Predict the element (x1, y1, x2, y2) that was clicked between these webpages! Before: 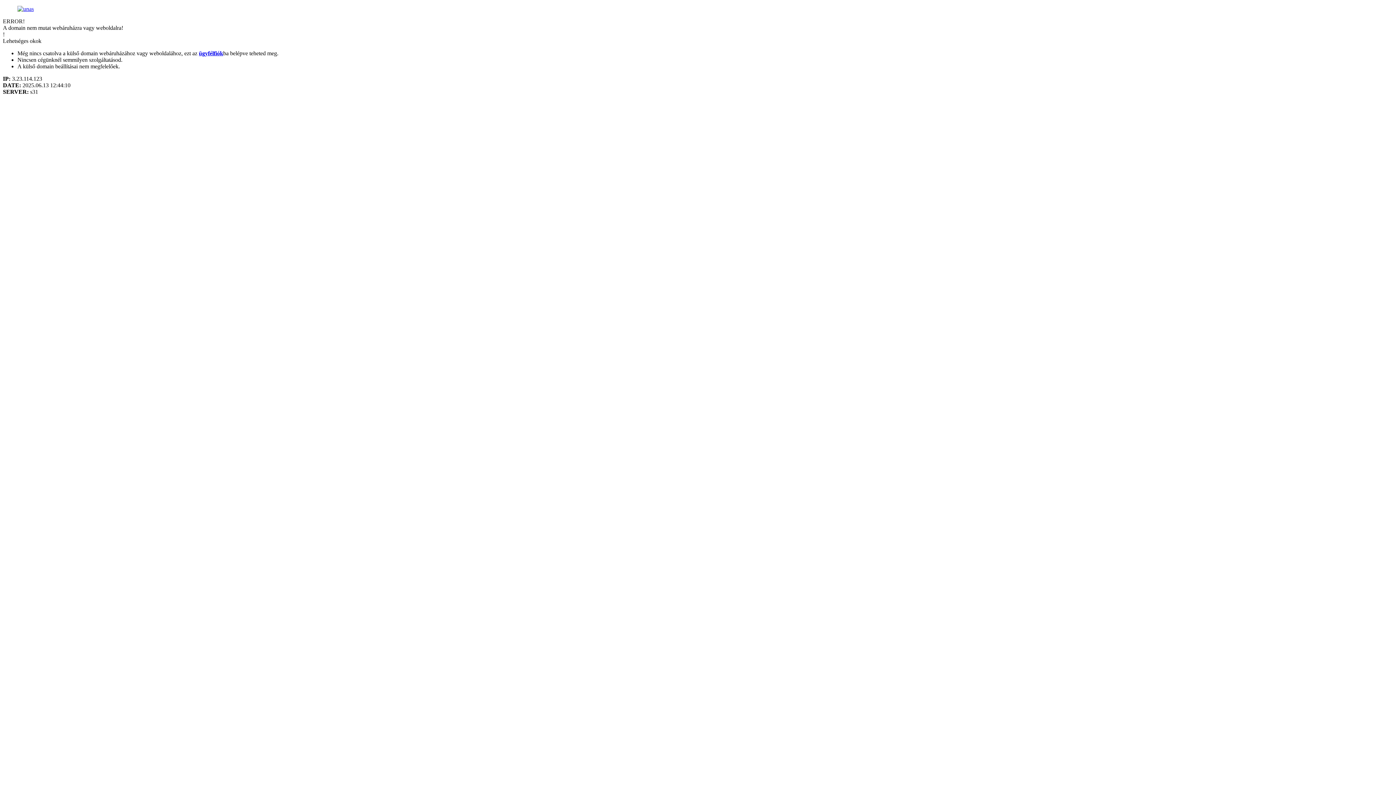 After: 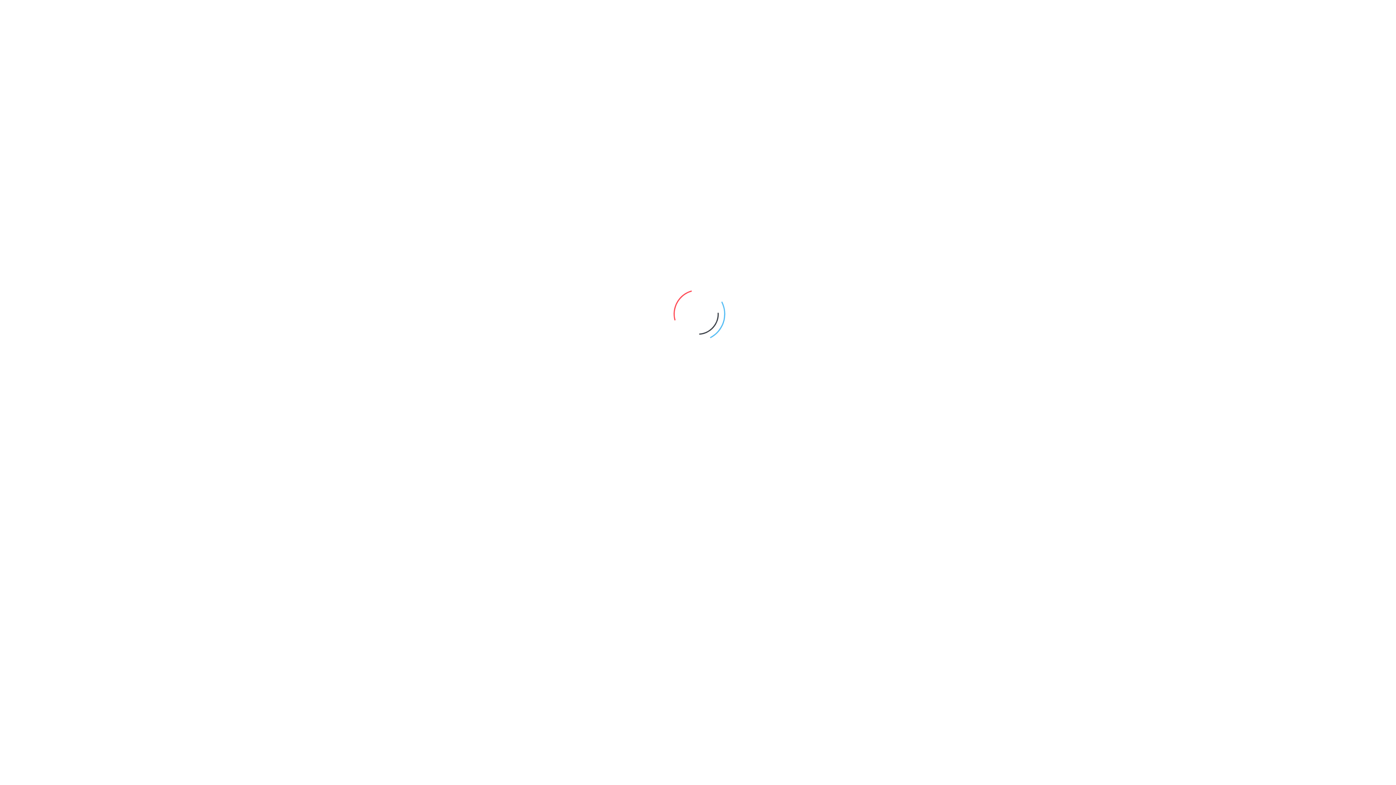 Action: bbox: (17, 5, 33, 12)